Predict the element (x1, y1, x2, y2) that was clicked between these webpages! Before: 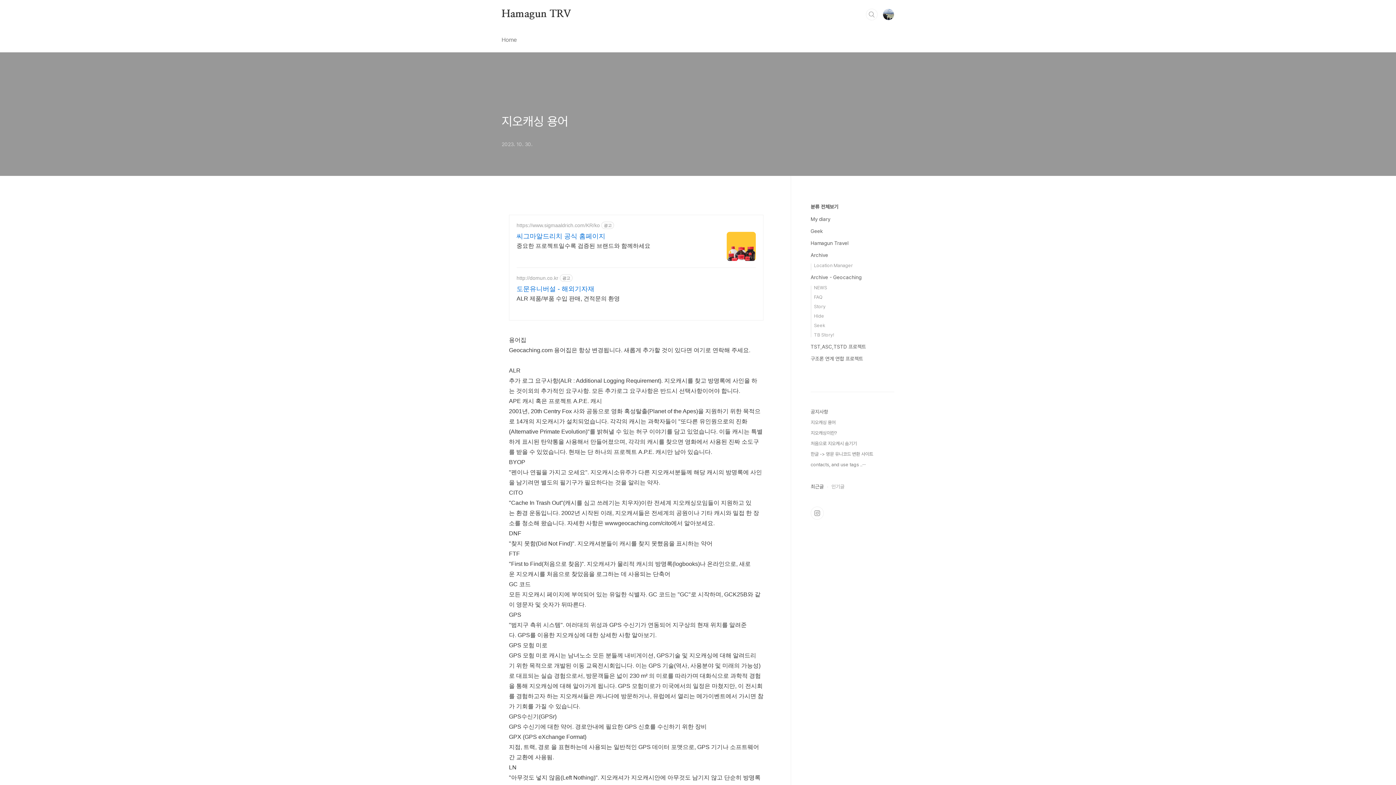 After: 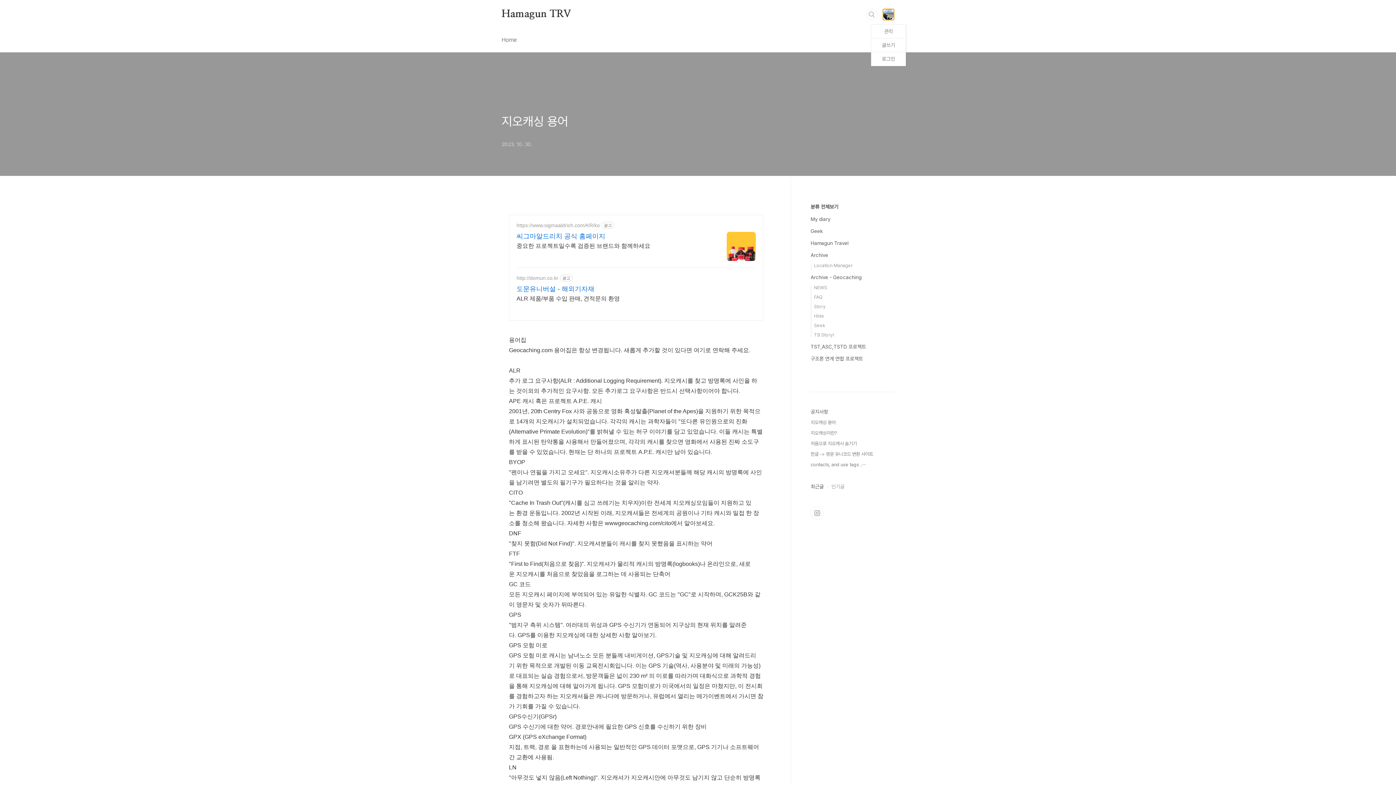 Action: bbox: (882, 8, 894, 20)